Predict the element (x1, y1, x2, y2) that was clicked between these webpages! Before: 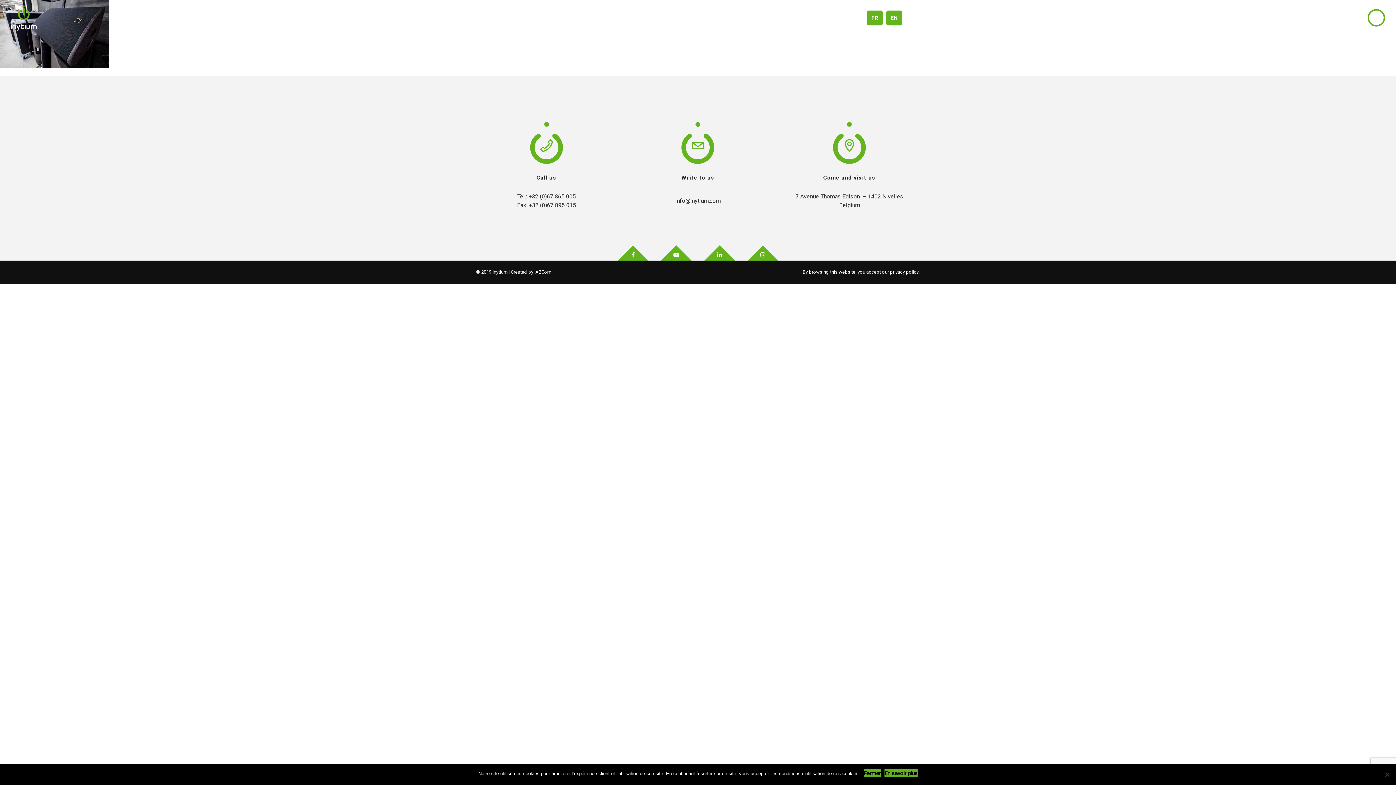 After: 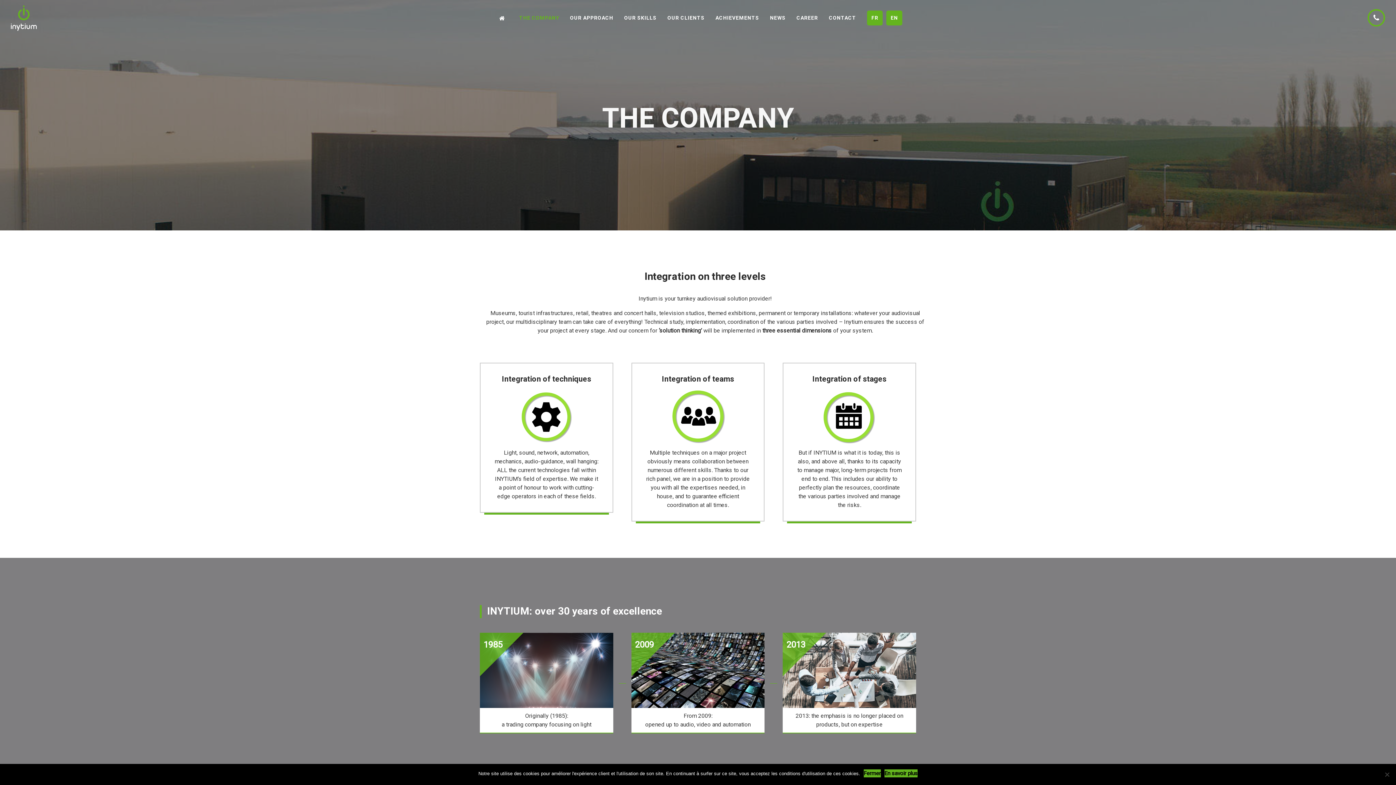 Action: label: THE COMPANY bbox: (513, 0, 564, 36)